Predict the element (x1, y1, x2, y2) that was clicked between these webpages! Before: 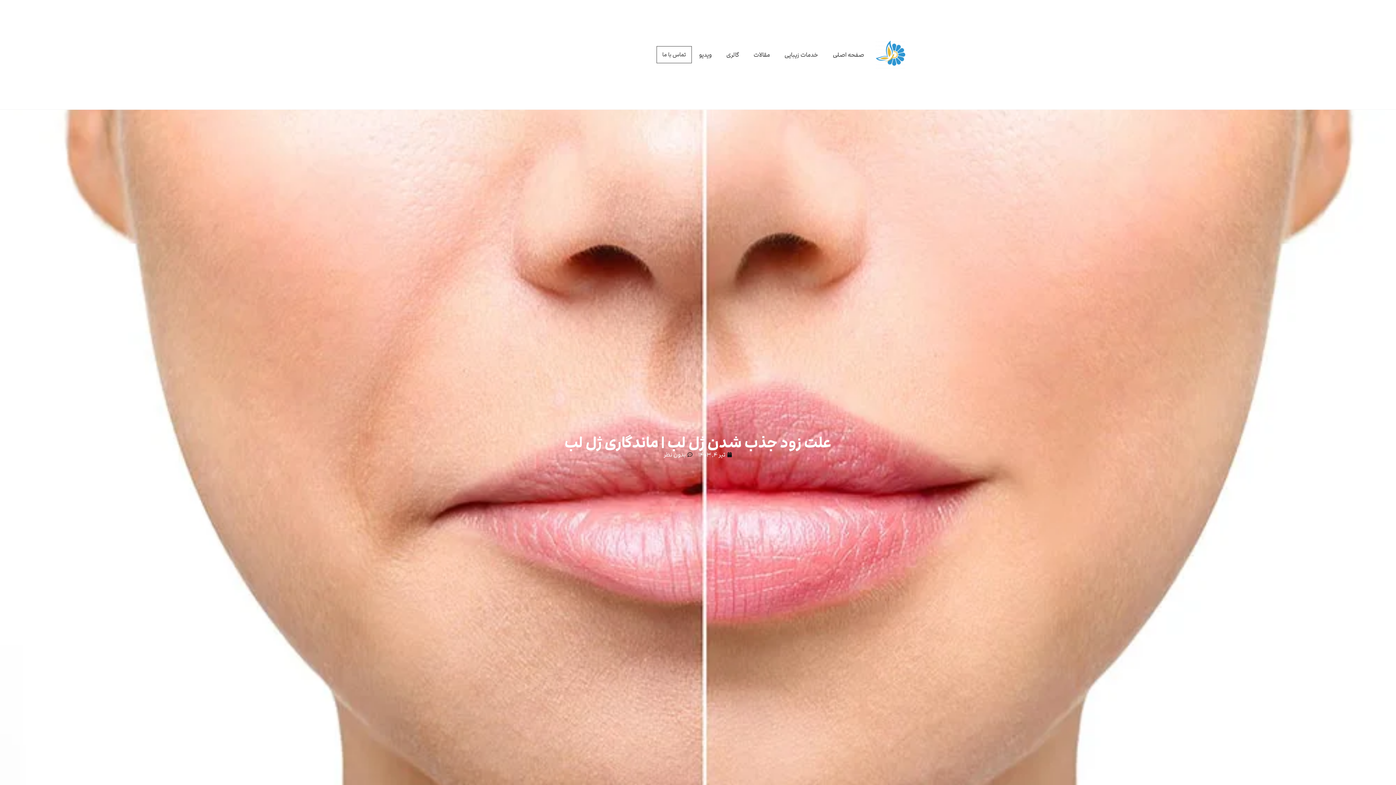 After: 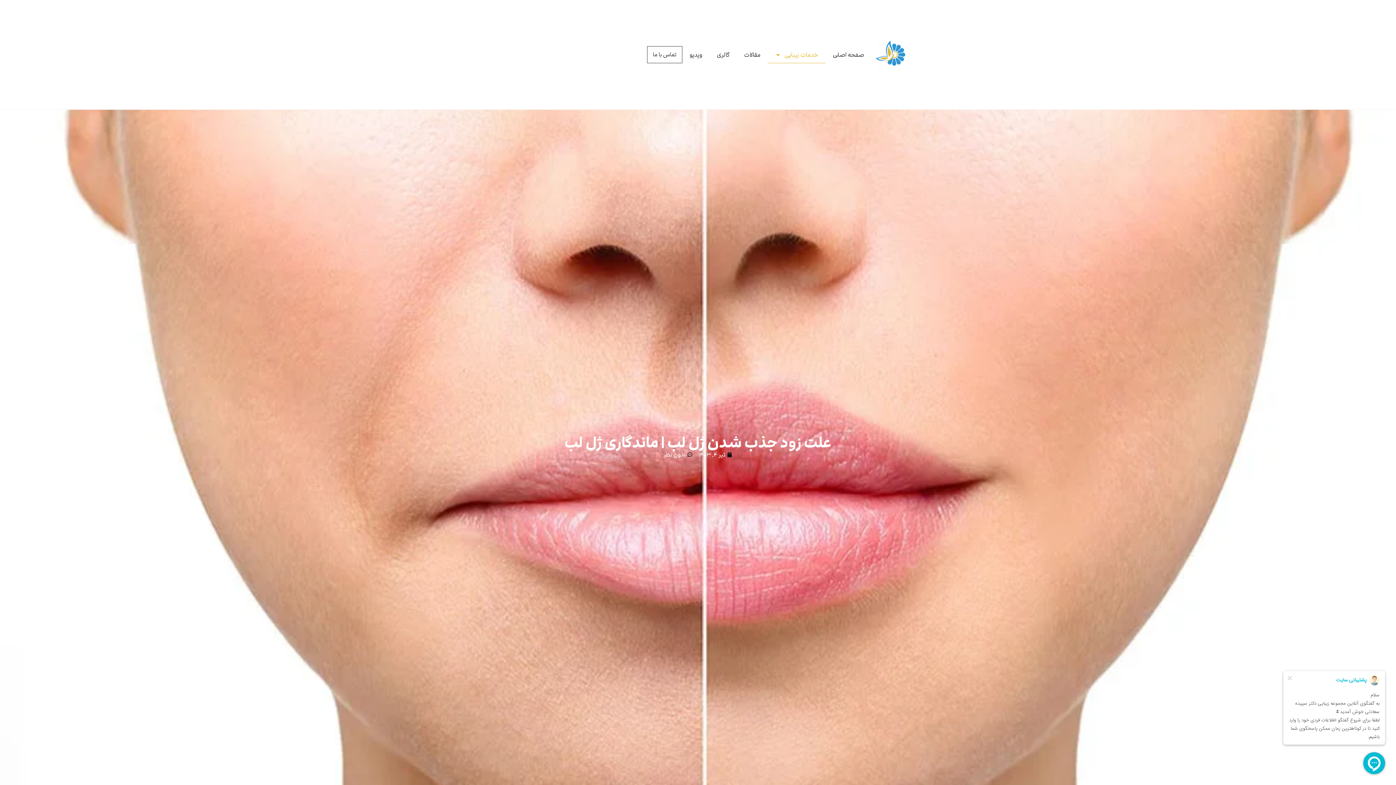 Action: bbox: (777, 46, 825, 63) label: خدمات زیبایی